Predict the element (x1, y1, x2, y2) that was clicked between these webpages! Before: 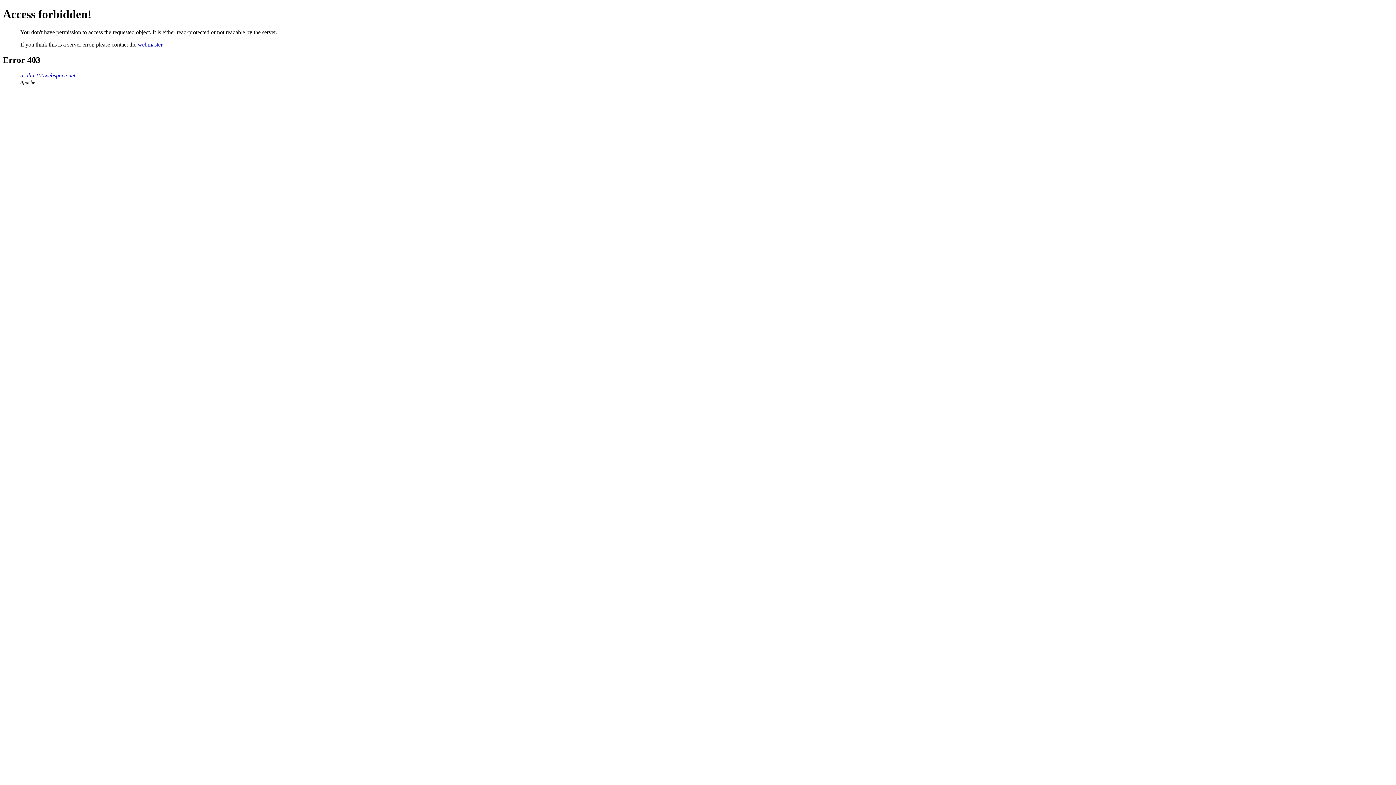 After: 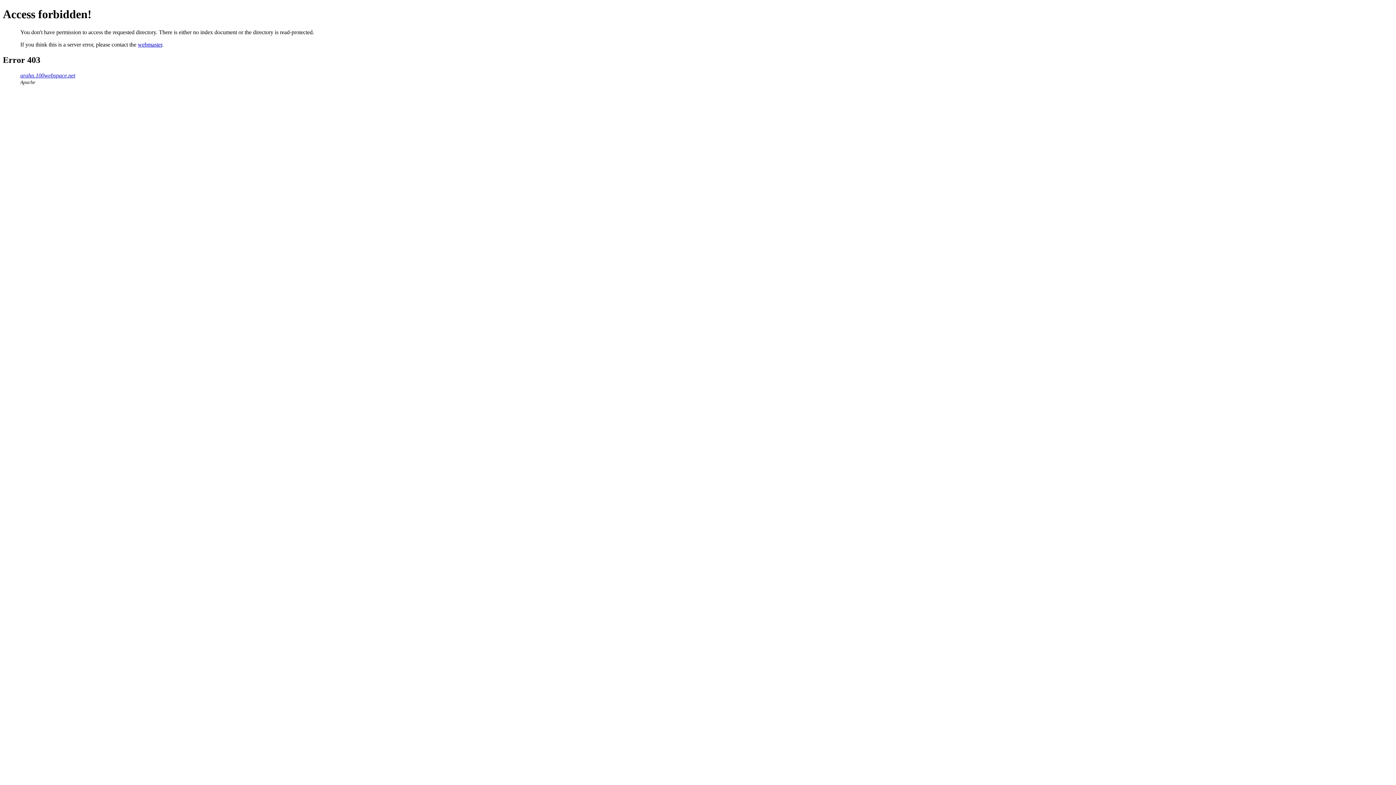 Action: label: arahn.100webspace.net bbox: (20, 72, 75, 78)